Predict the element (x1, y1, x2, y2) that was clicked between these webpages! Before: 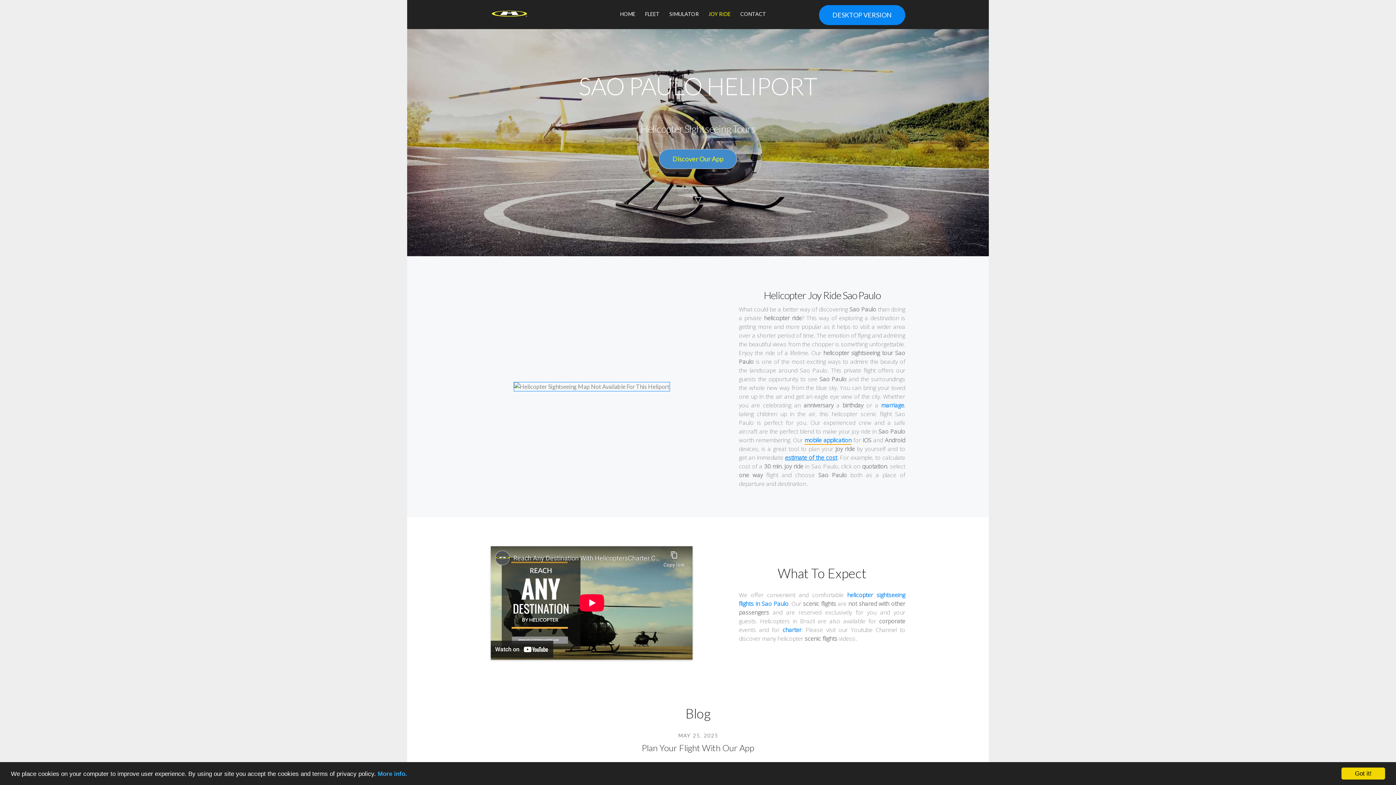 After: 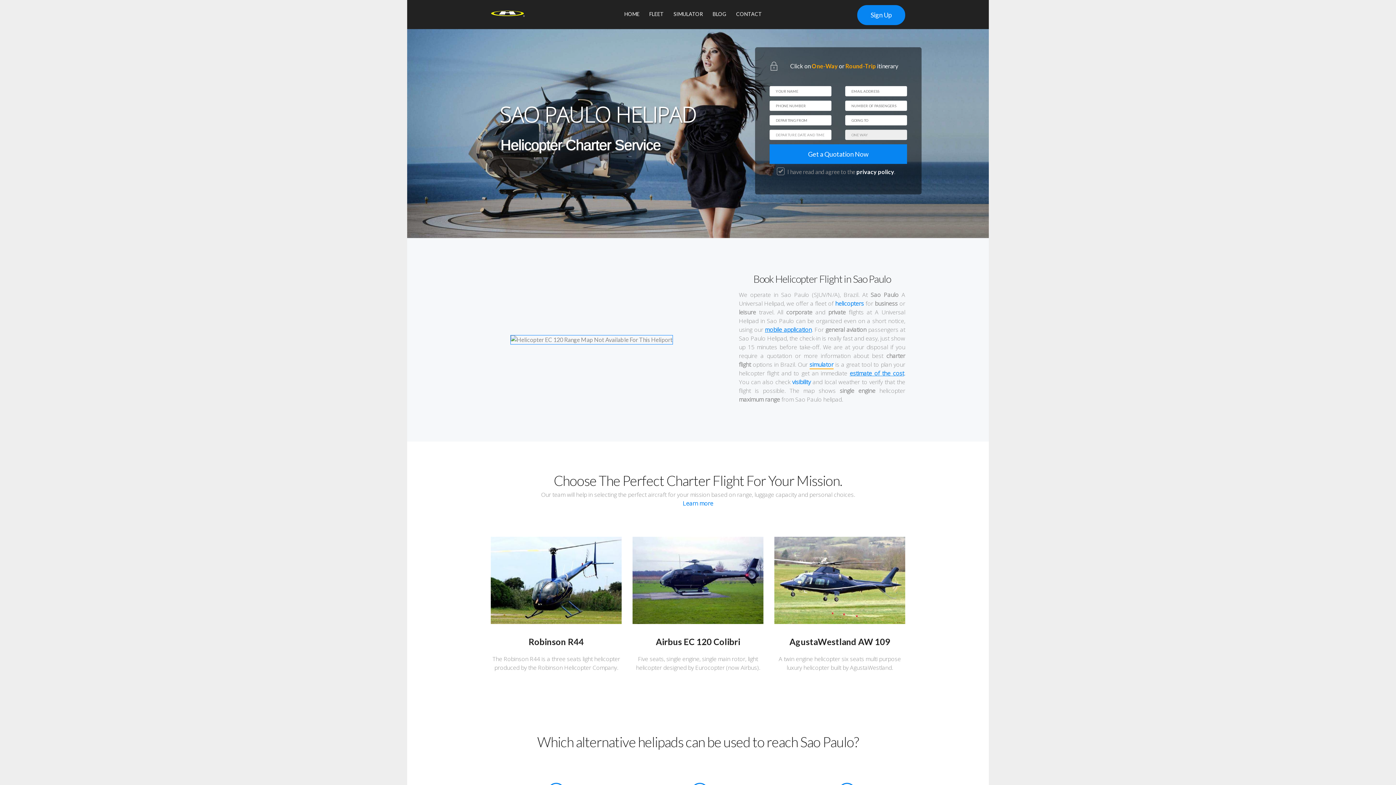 Action: bbox: (819, 5, 905, 25) label: DESKTOP VERSION